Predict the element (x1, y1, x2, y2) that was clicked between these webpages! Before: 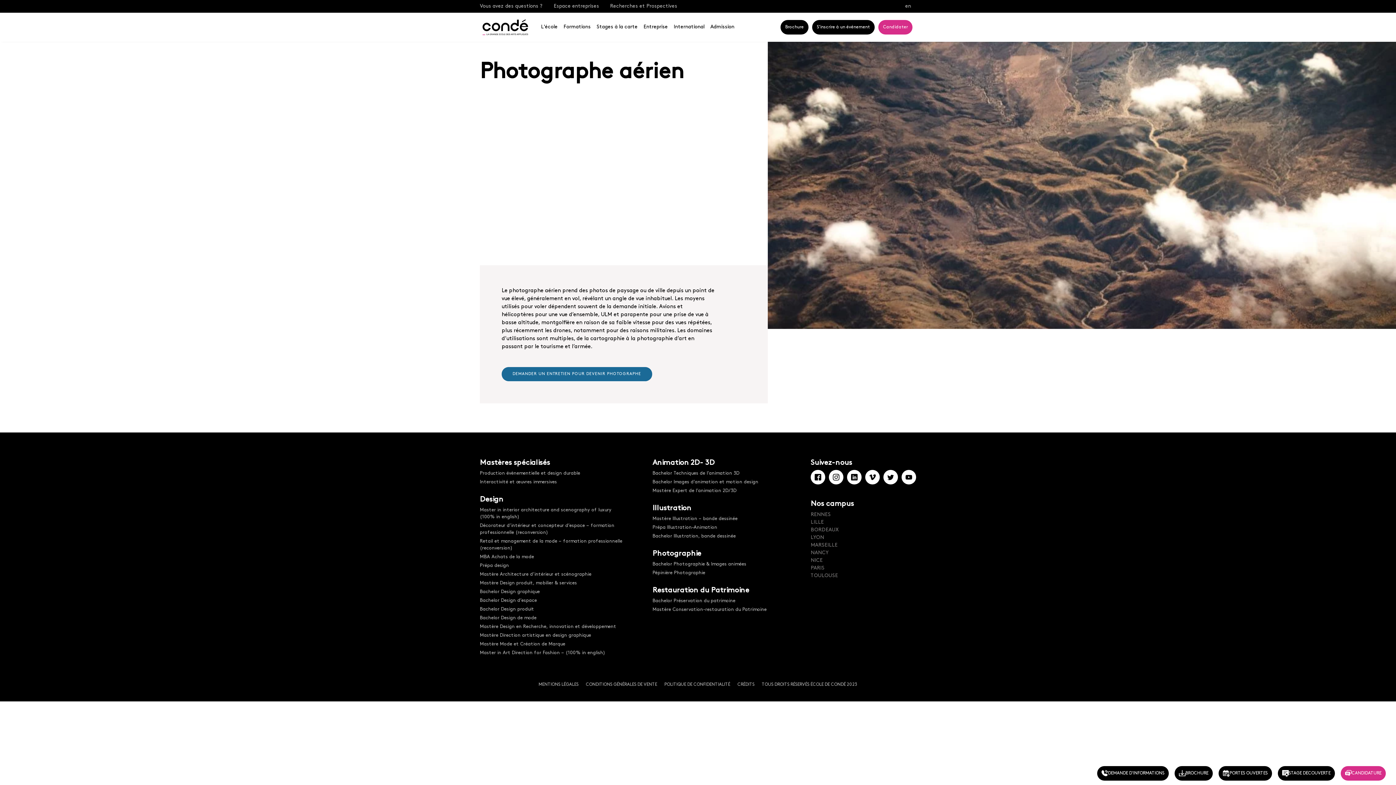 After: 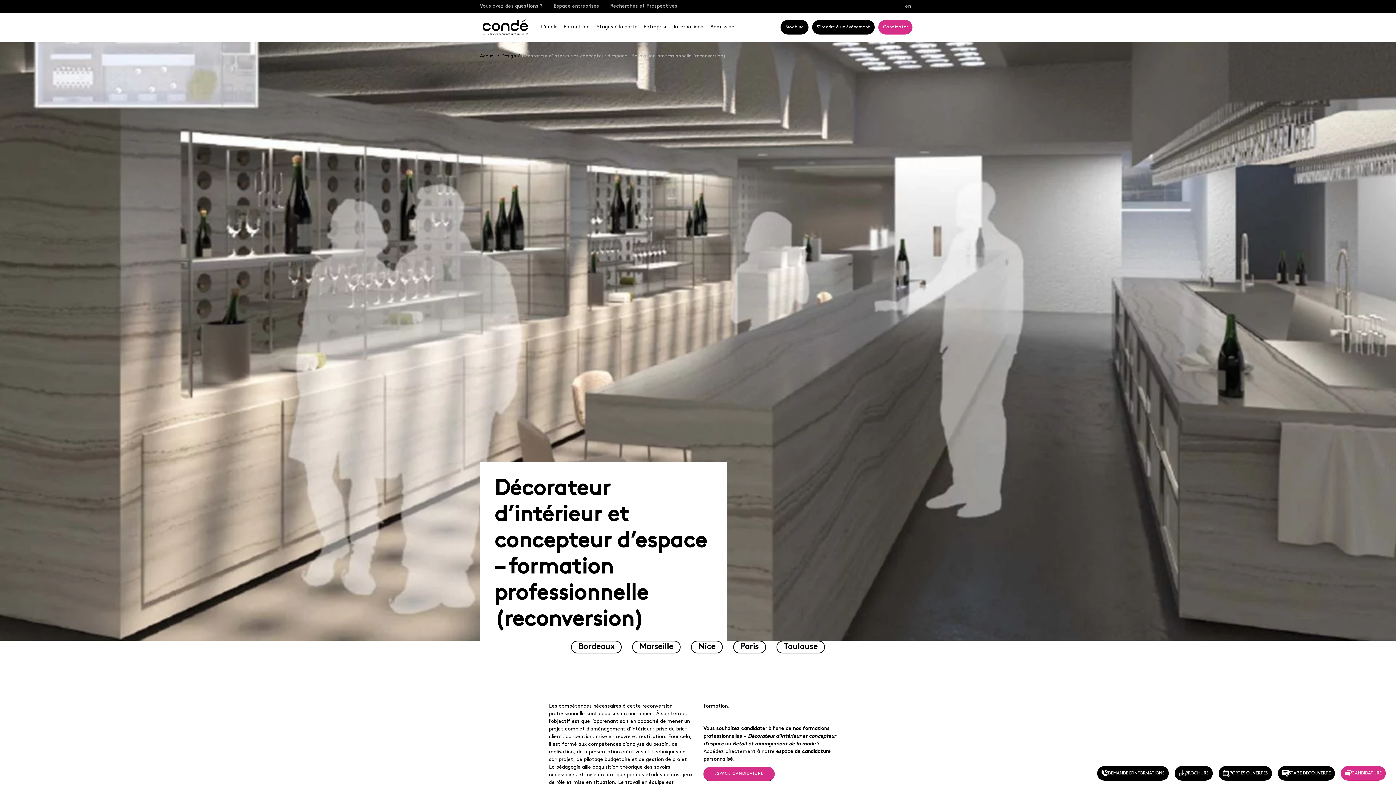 Action: label: Décorateur d’intérieur et concepteur d’espace – formation professionnelle (reconversion) bbox: (480, 522, 638, 538)